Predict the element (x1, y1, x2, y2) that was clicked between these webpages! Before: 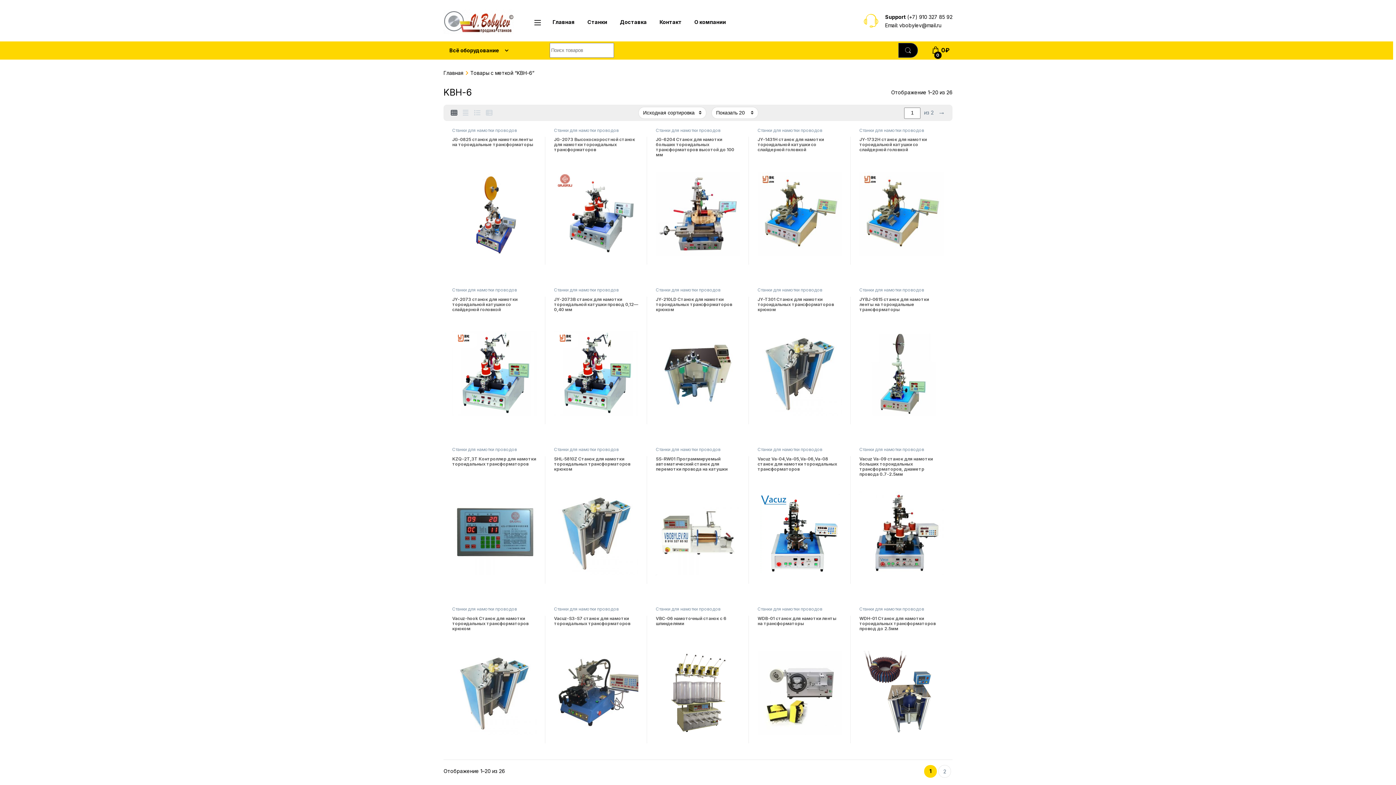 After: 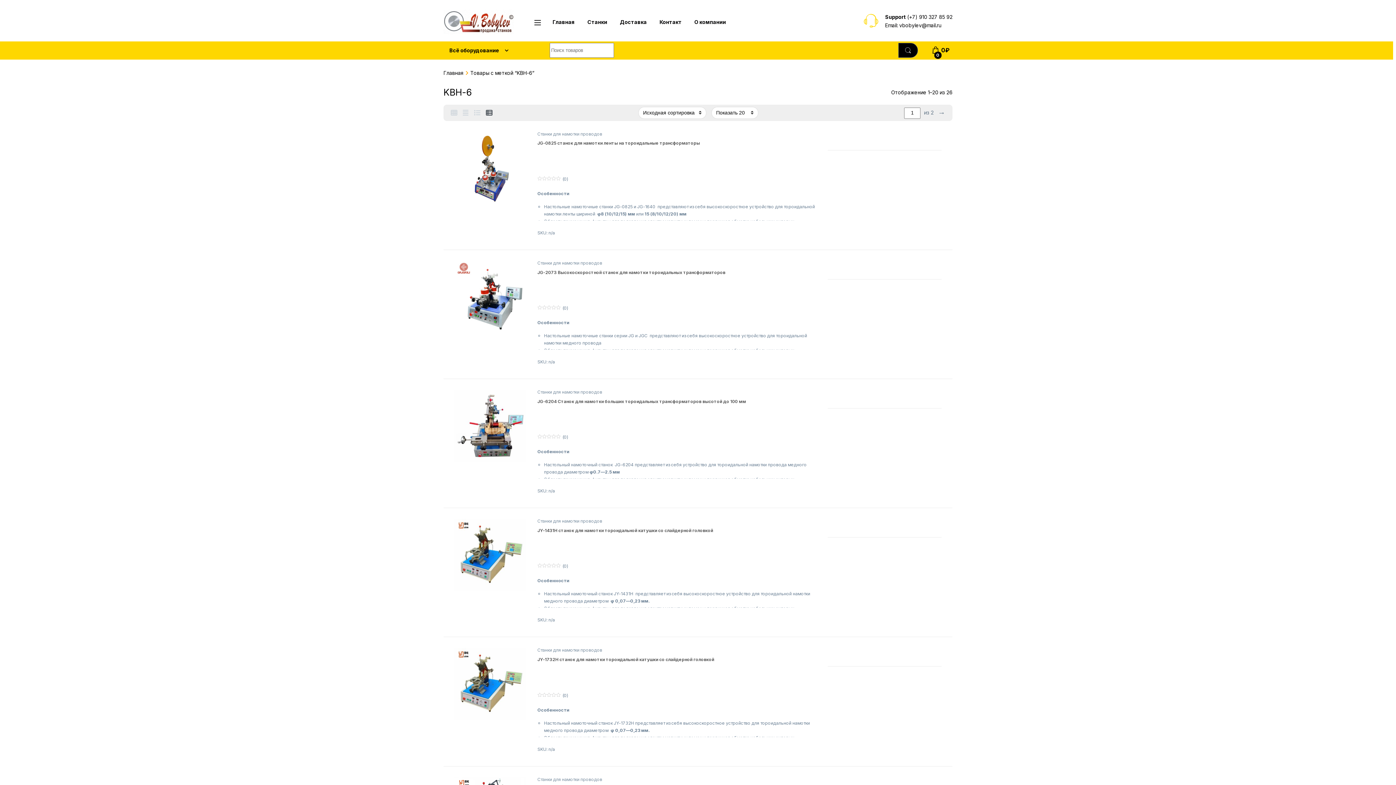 Action: bbox: (486, 105, 492, 120)